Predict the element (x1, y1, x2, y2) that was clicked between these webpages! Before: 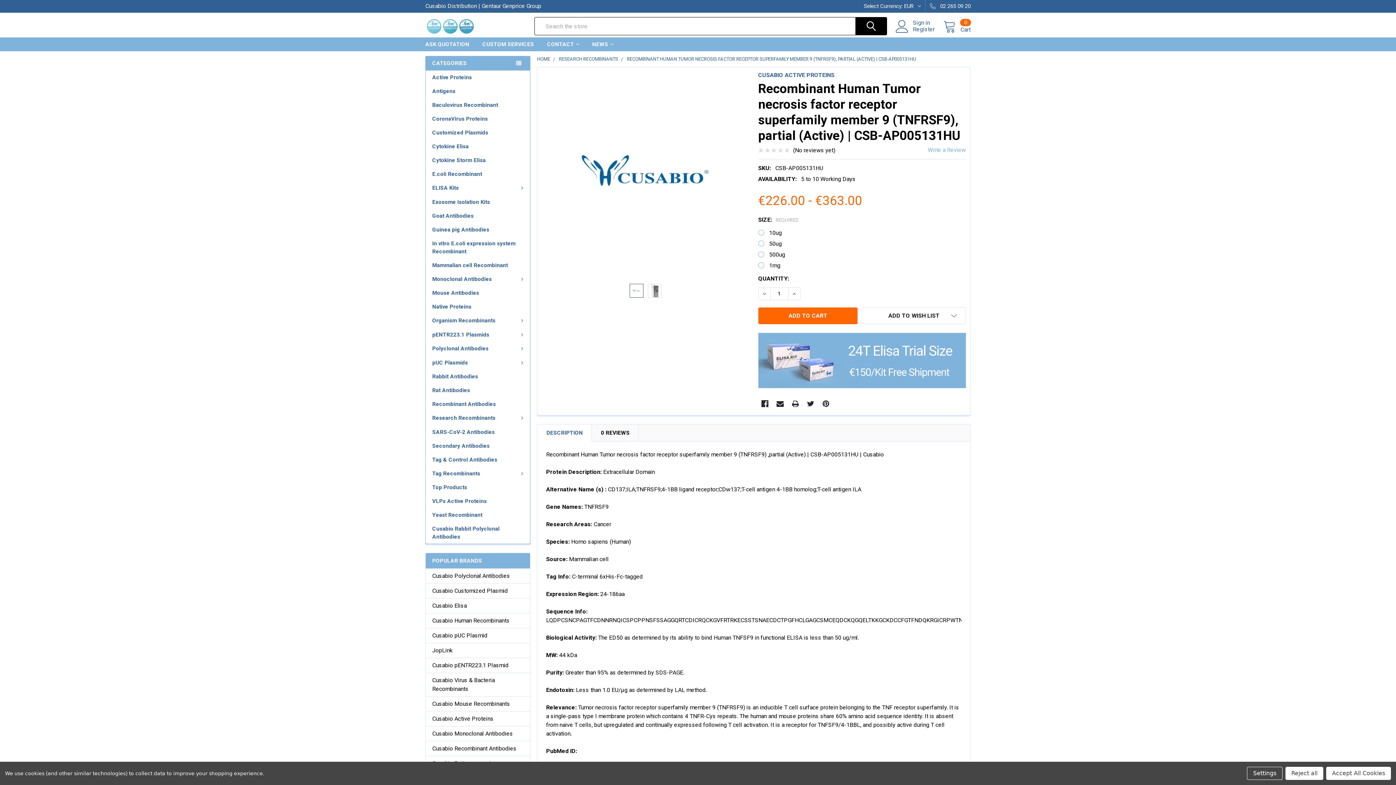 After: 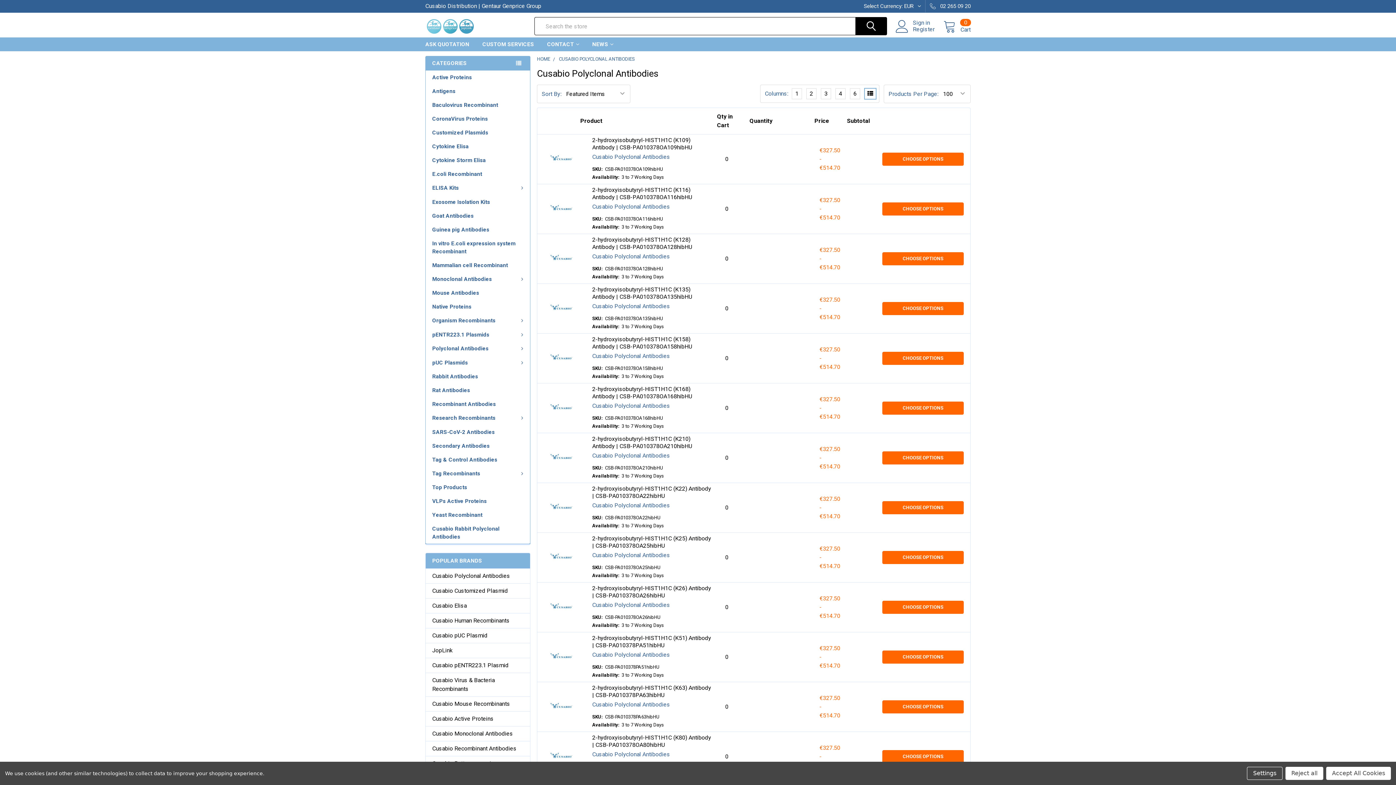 Action: label: Cusabio Polyclonal Antibodies bbox: (432, 572, 523, 580)